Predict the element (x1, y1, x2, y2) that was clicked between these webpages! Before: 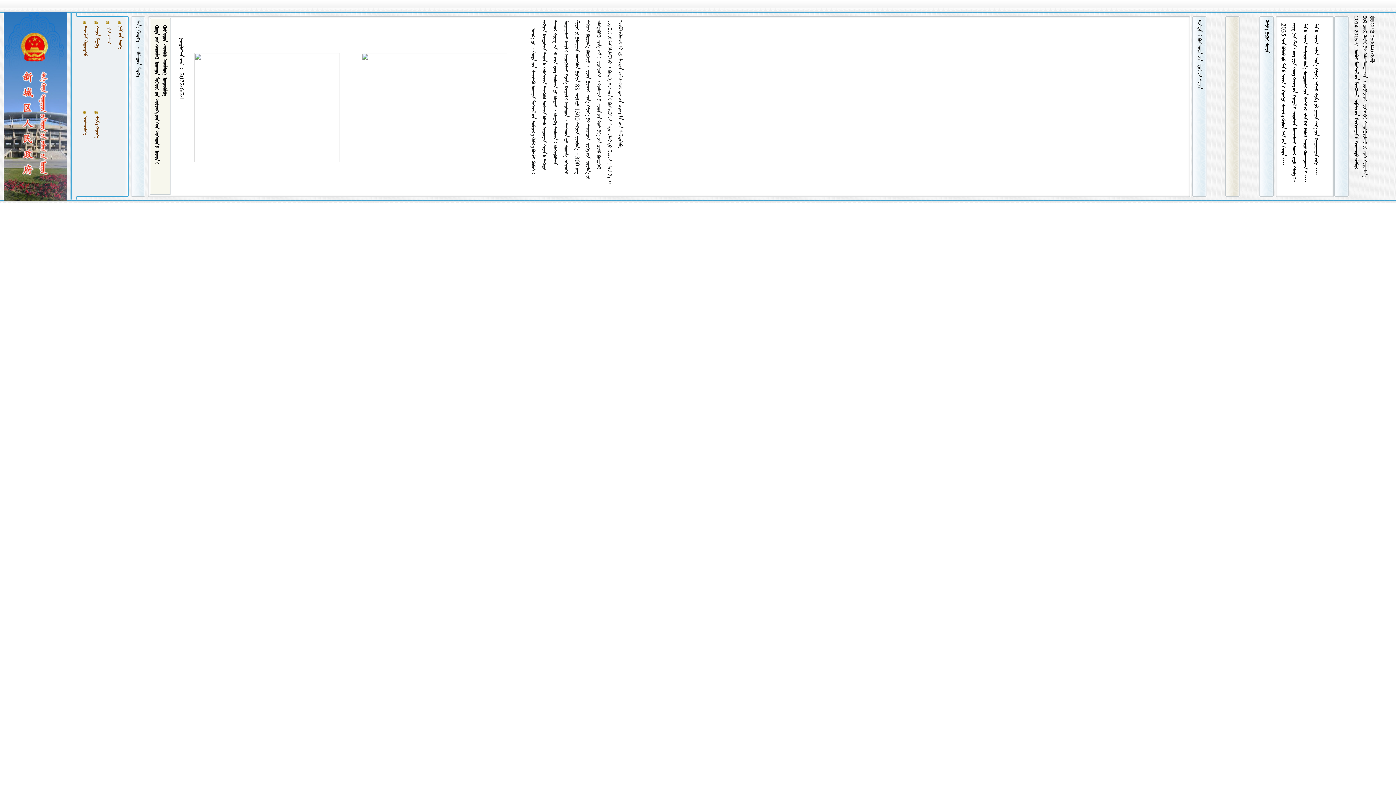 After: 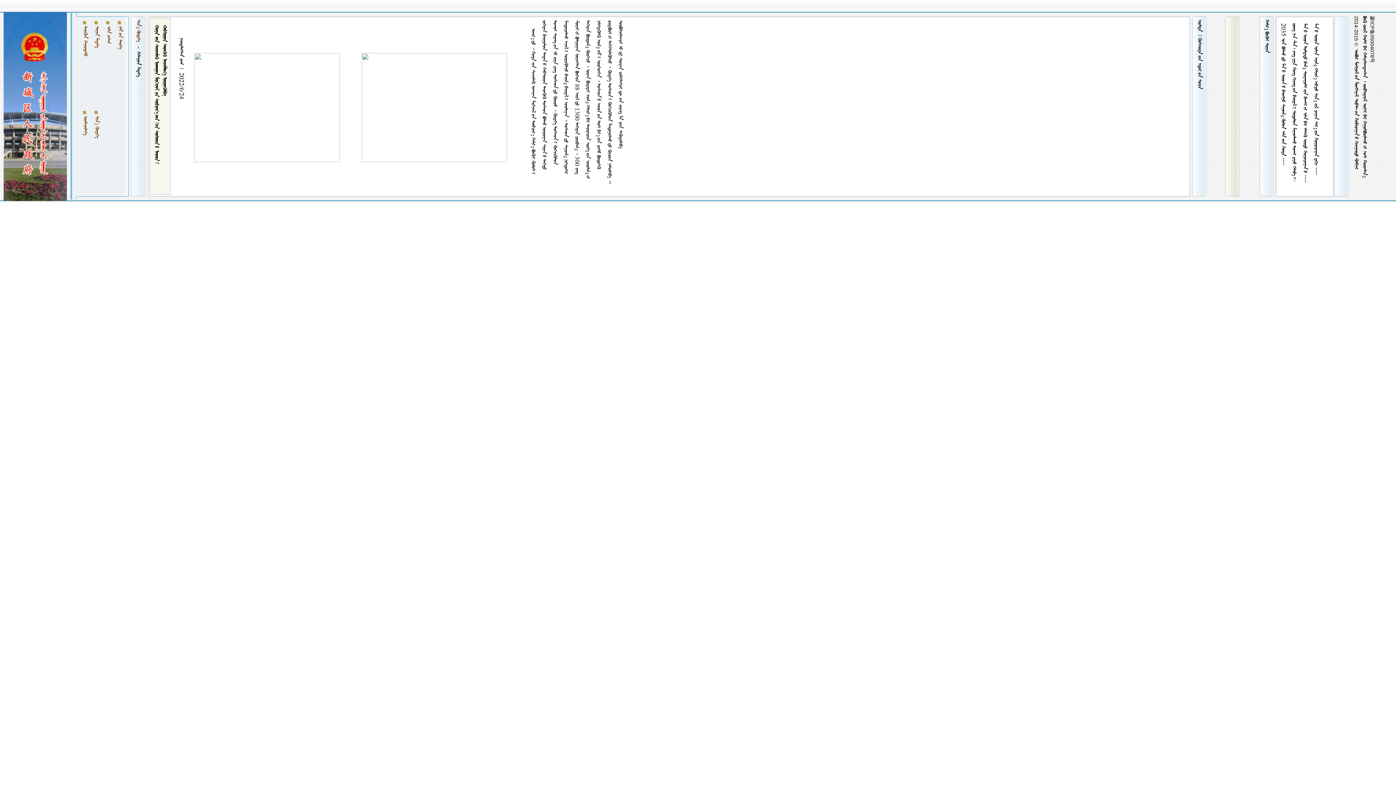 Action: bbox: (135, 19, 141, 43) label:   